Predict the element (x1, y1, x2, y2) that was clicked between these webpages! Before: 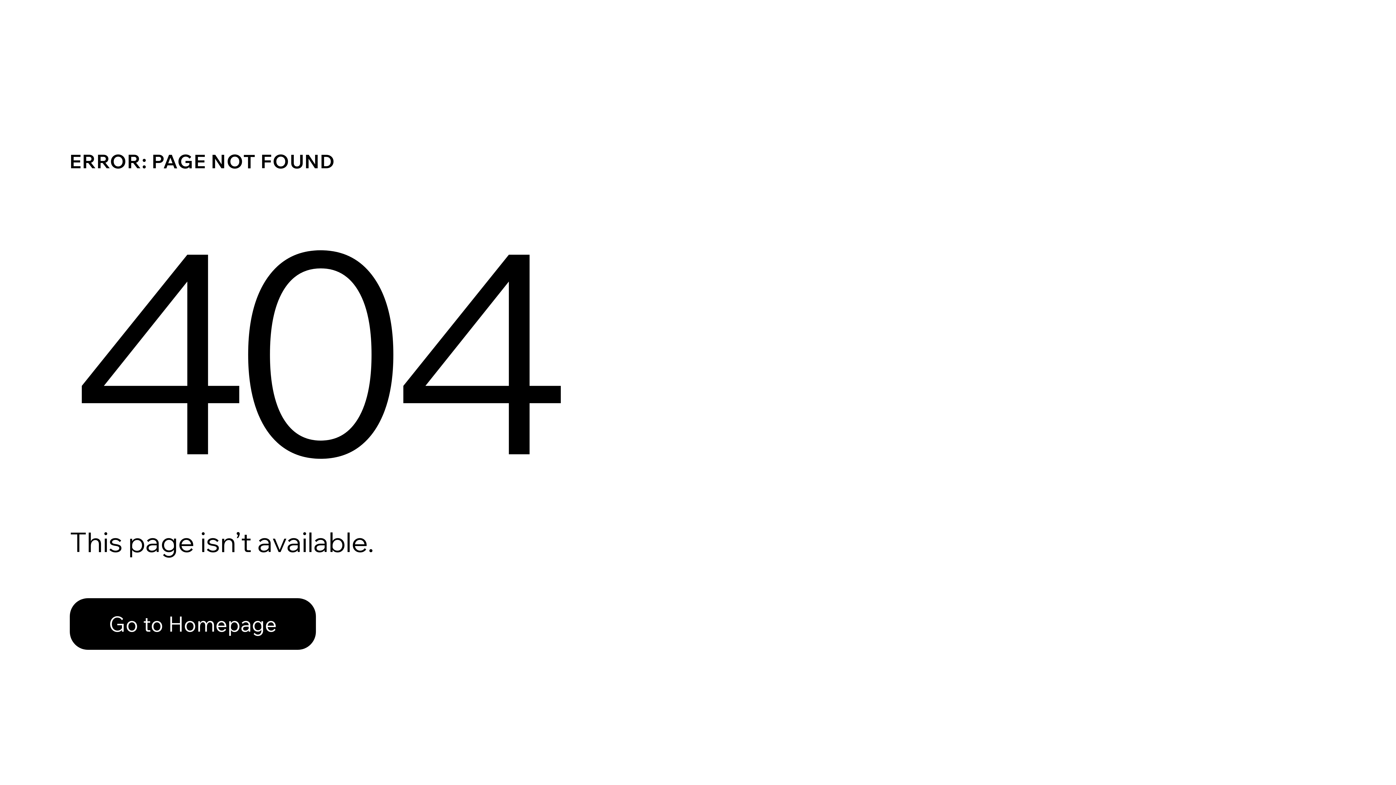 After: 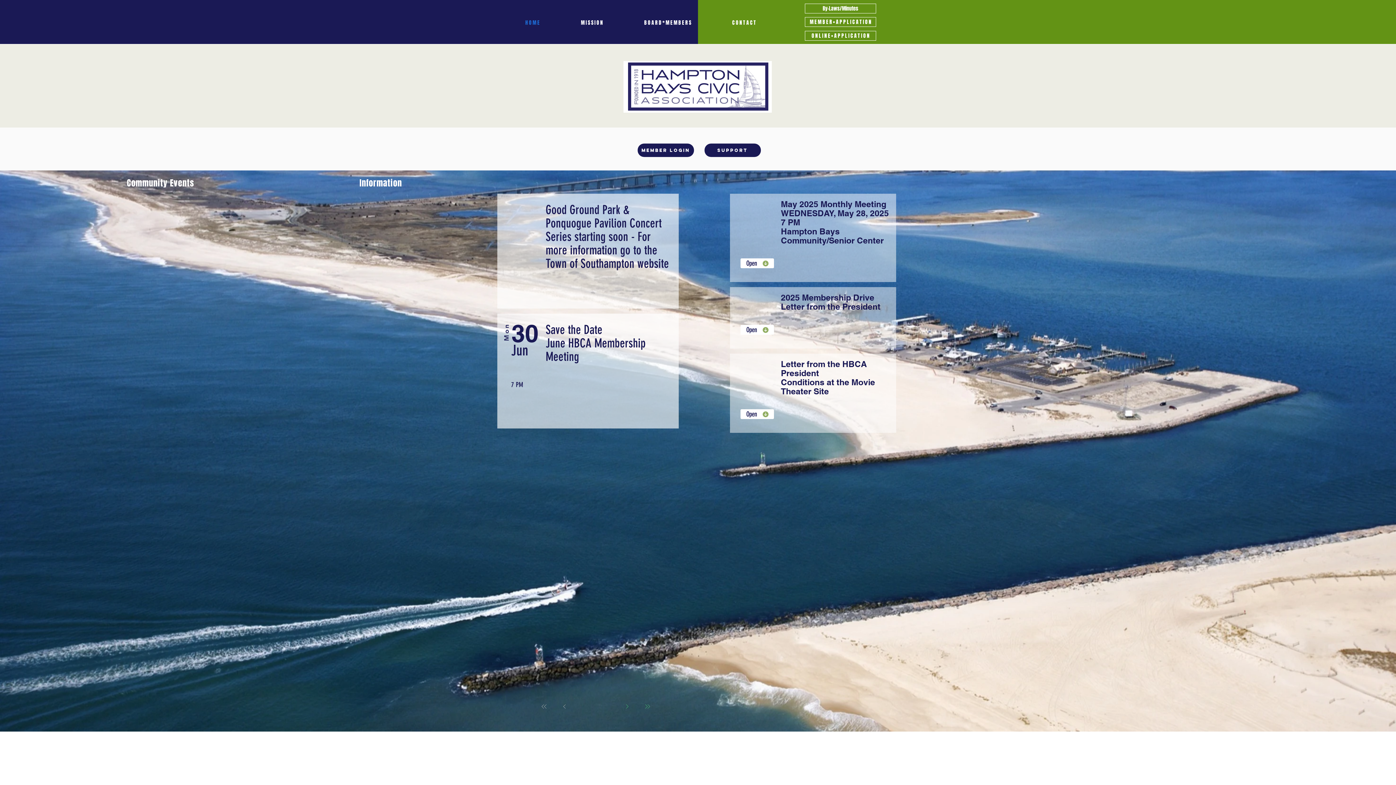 Action: bbox: (69, 582, 768, 659) label: Go to Homepage